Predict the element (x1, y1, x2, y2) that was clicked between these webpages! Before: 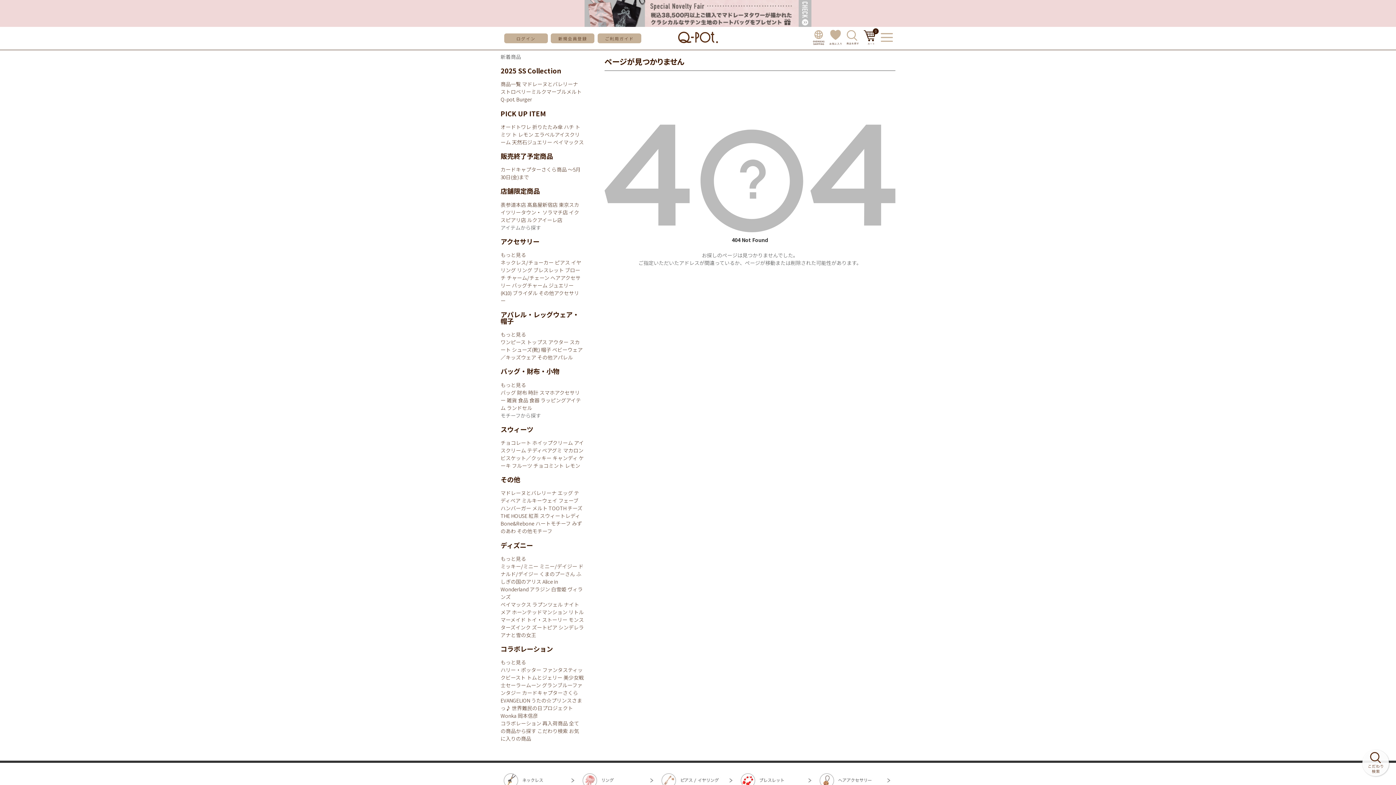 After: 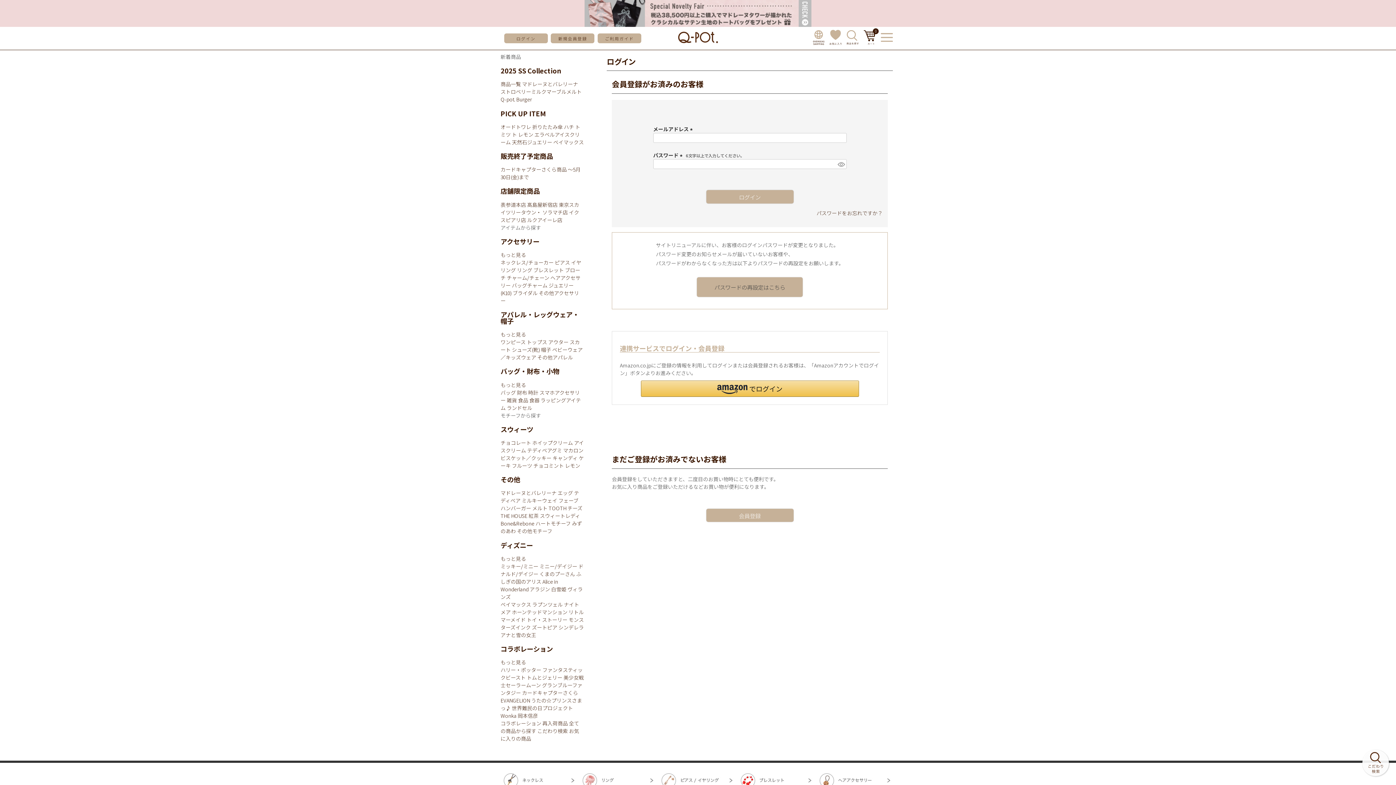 Action: label: ログイン bbox: (504, 33, 547, 43)